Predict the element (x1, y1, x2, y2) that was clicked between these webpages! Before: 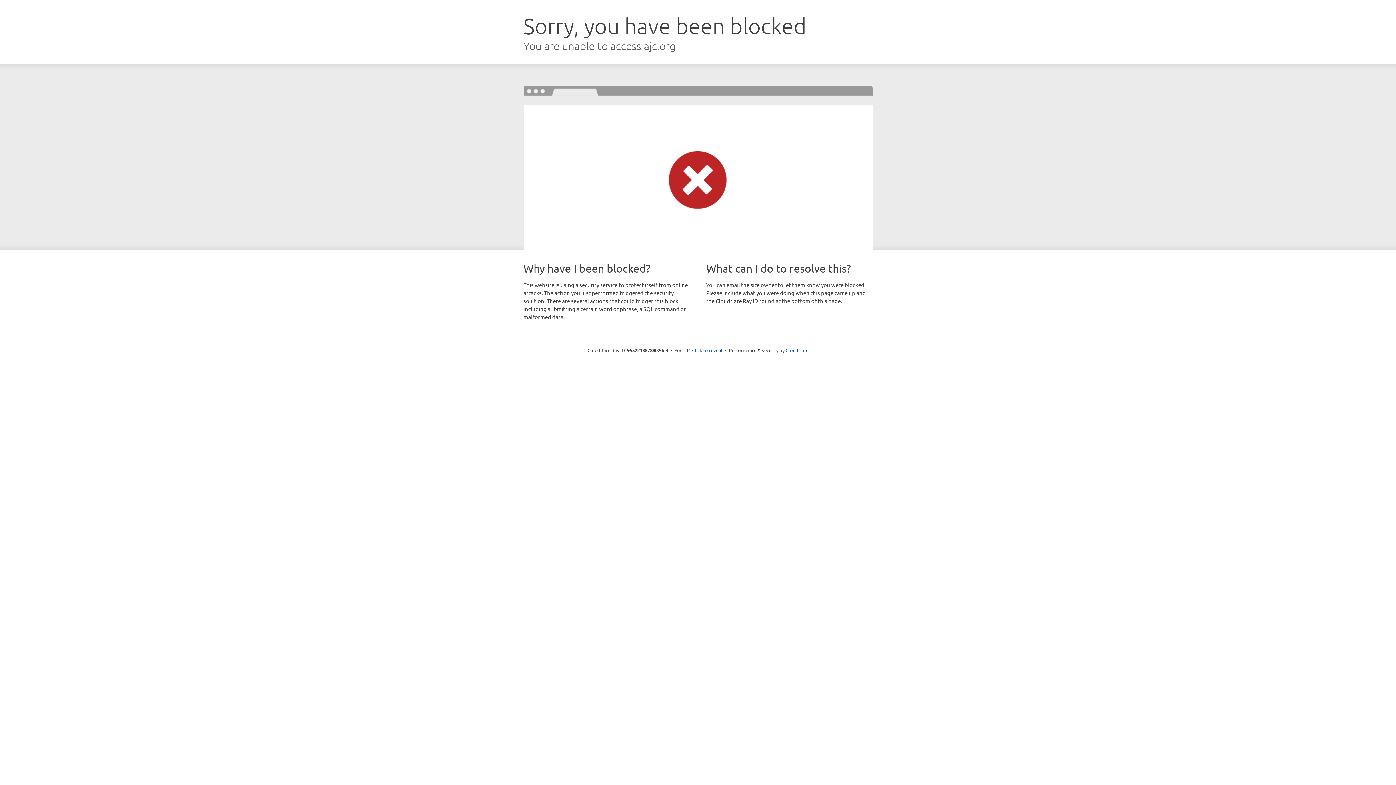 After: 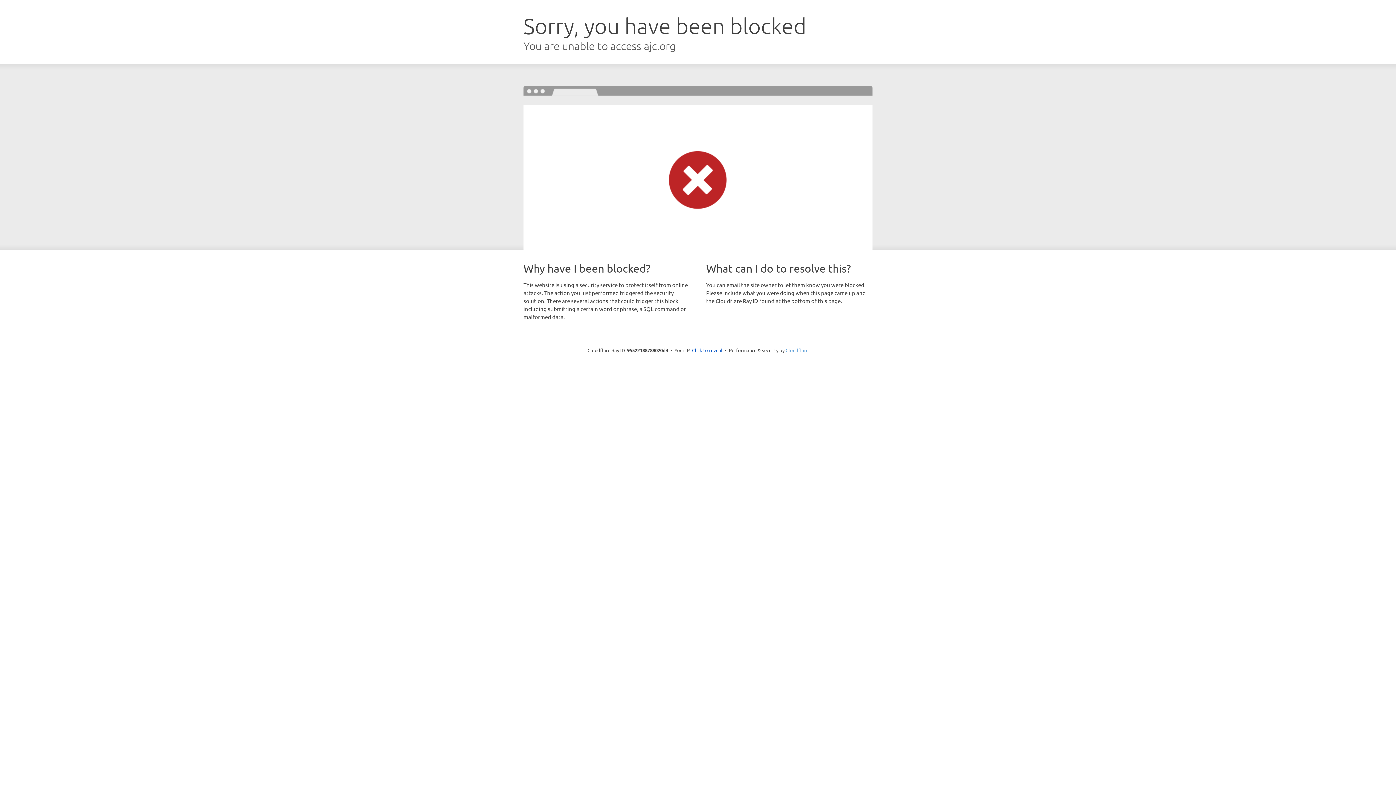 Action: bbox: (785, 347, 808, 353) label: Cloudflare